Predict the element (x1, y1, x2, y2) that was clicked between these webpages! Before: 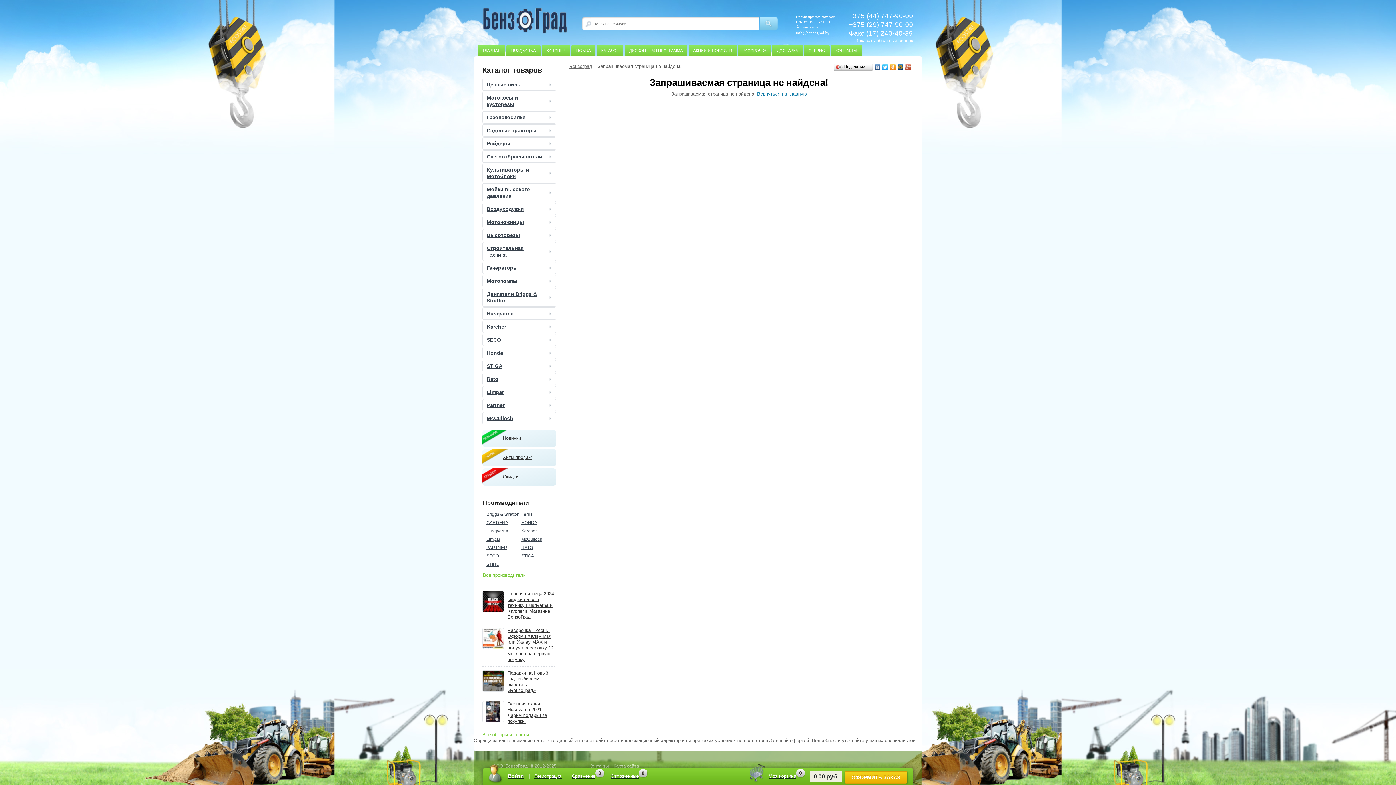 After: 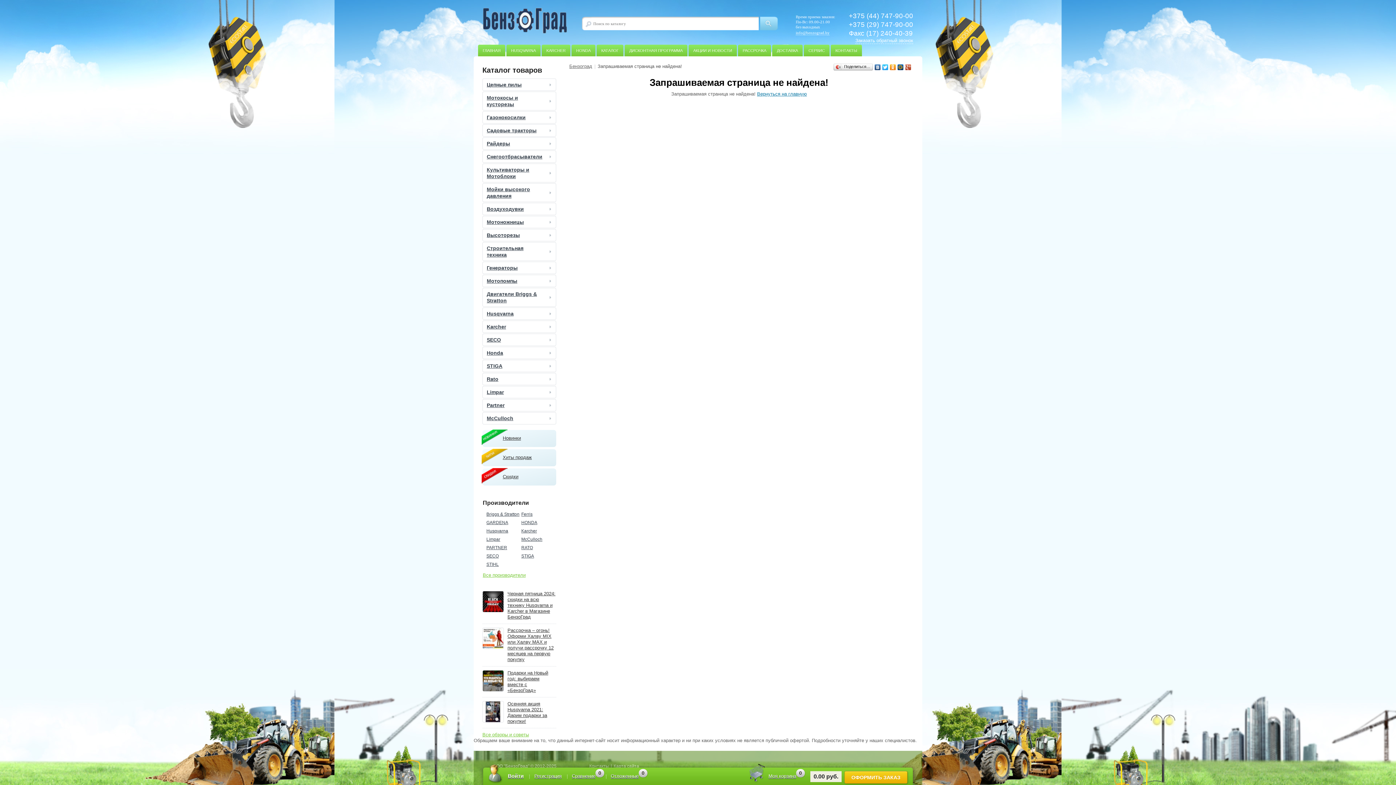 Action: bbox: (482, 288, 556, 306) label: Двигатели Briggs & Stratton